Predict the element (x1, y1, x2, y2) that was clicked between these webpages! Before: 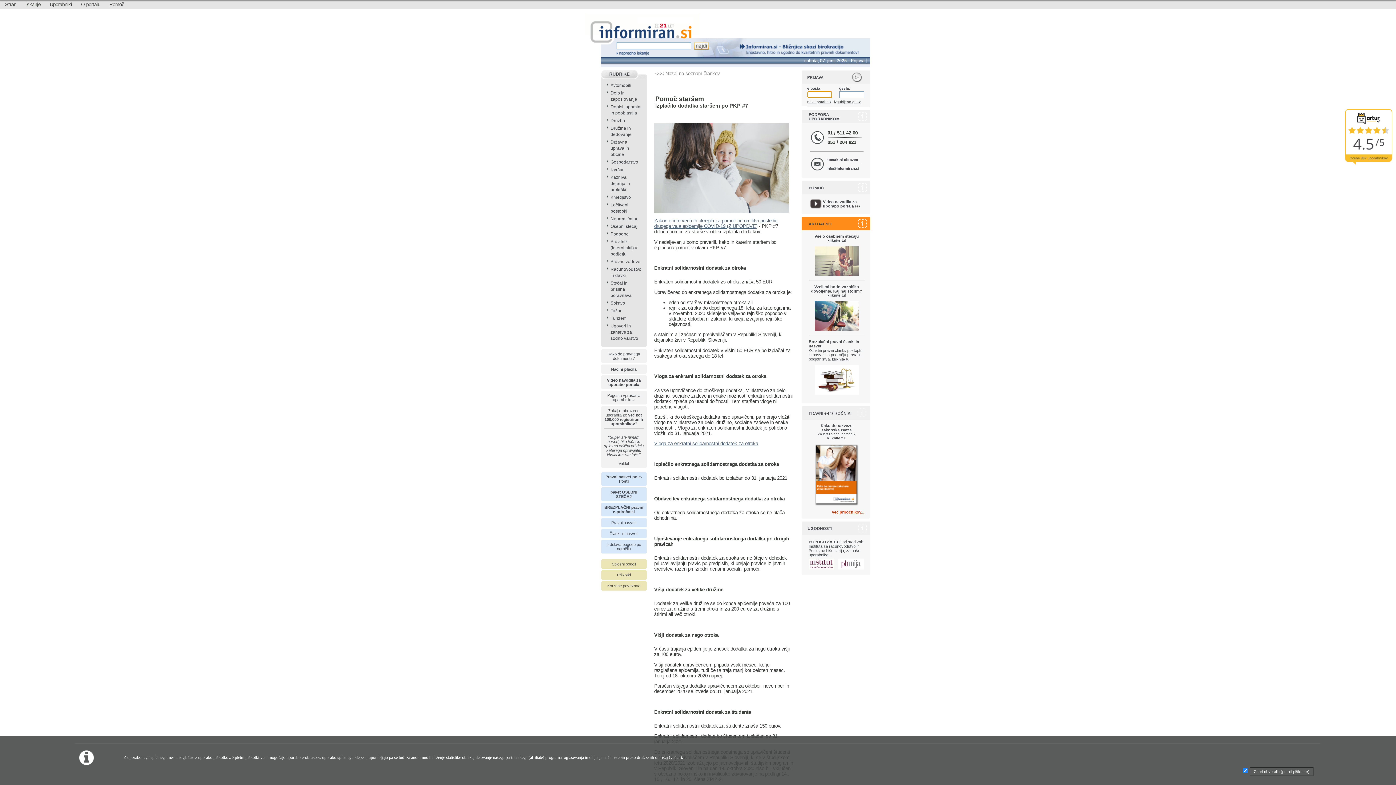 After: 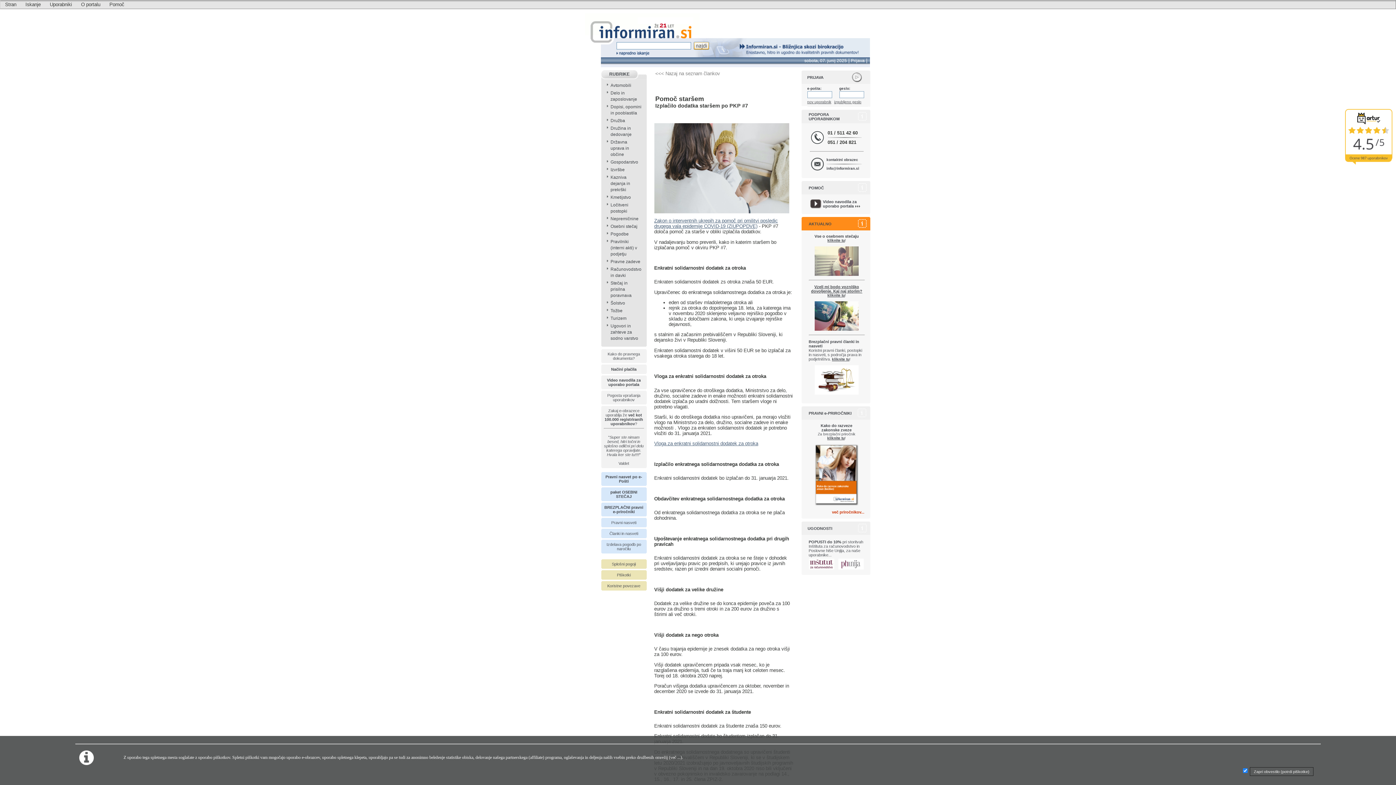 Action: label: Vzeli mi bodo vozniško dovoljenje. Kaj naj storim?
 bbox: (811, 284, 862, 293)